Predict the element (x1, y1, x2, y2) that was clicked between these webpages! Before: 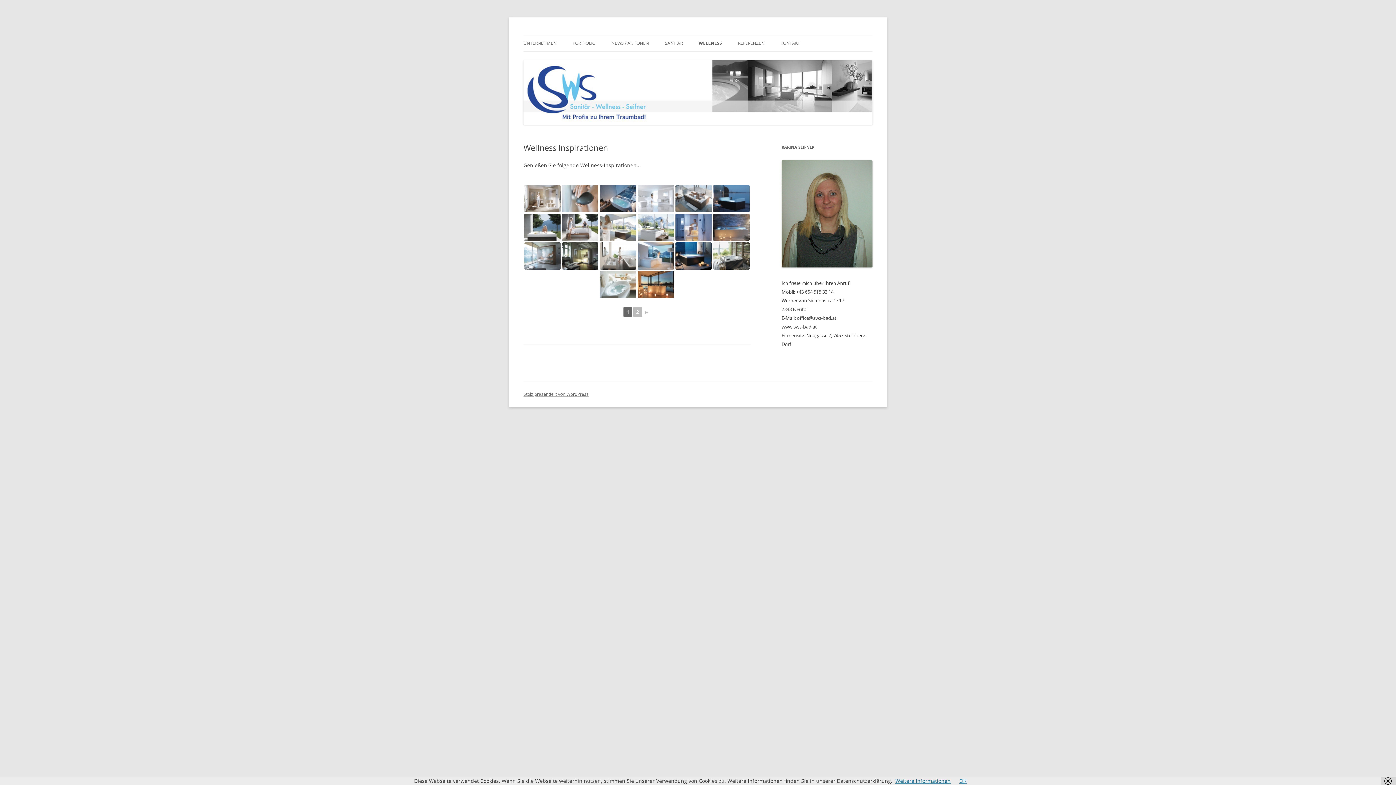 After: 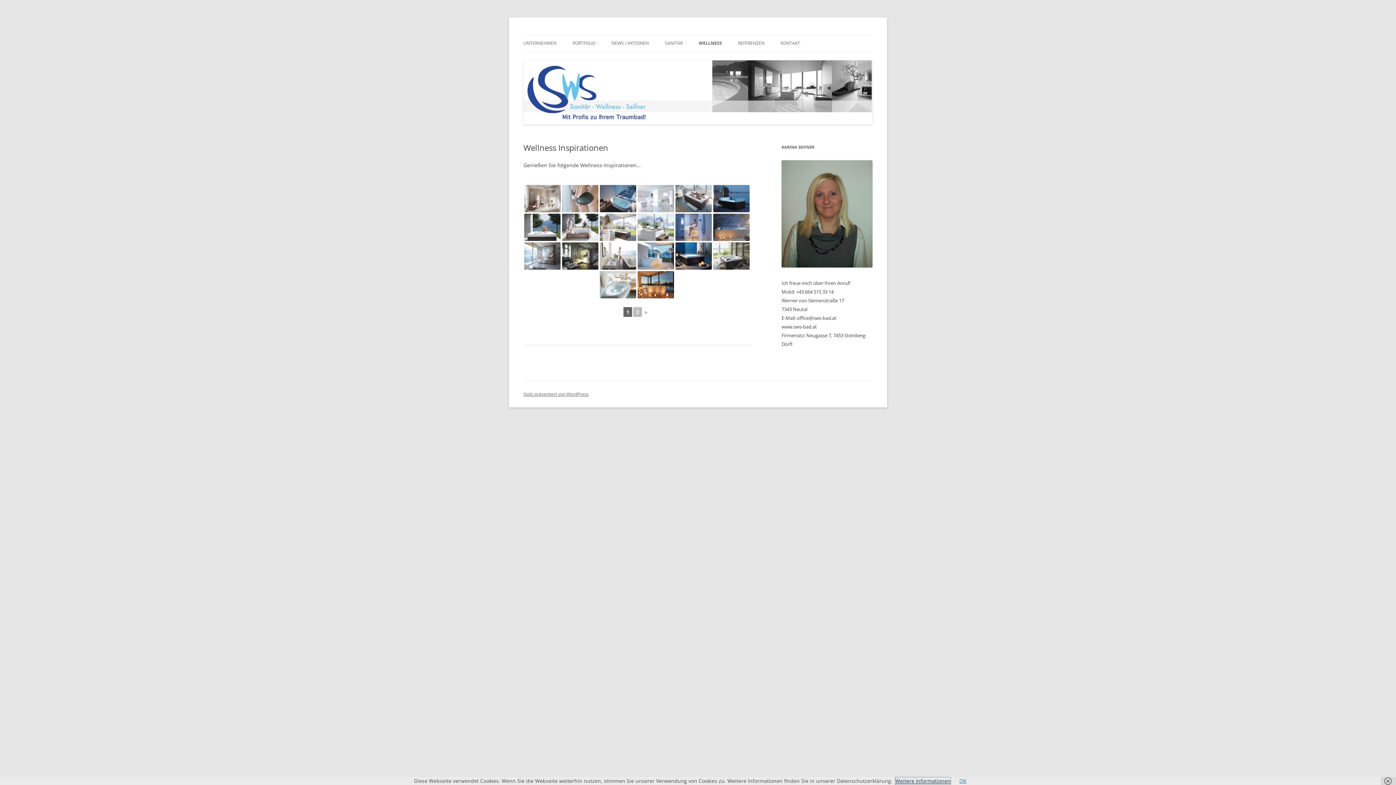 Action: label: Weitere Informationen bbox: (895, 777, 950, 784)